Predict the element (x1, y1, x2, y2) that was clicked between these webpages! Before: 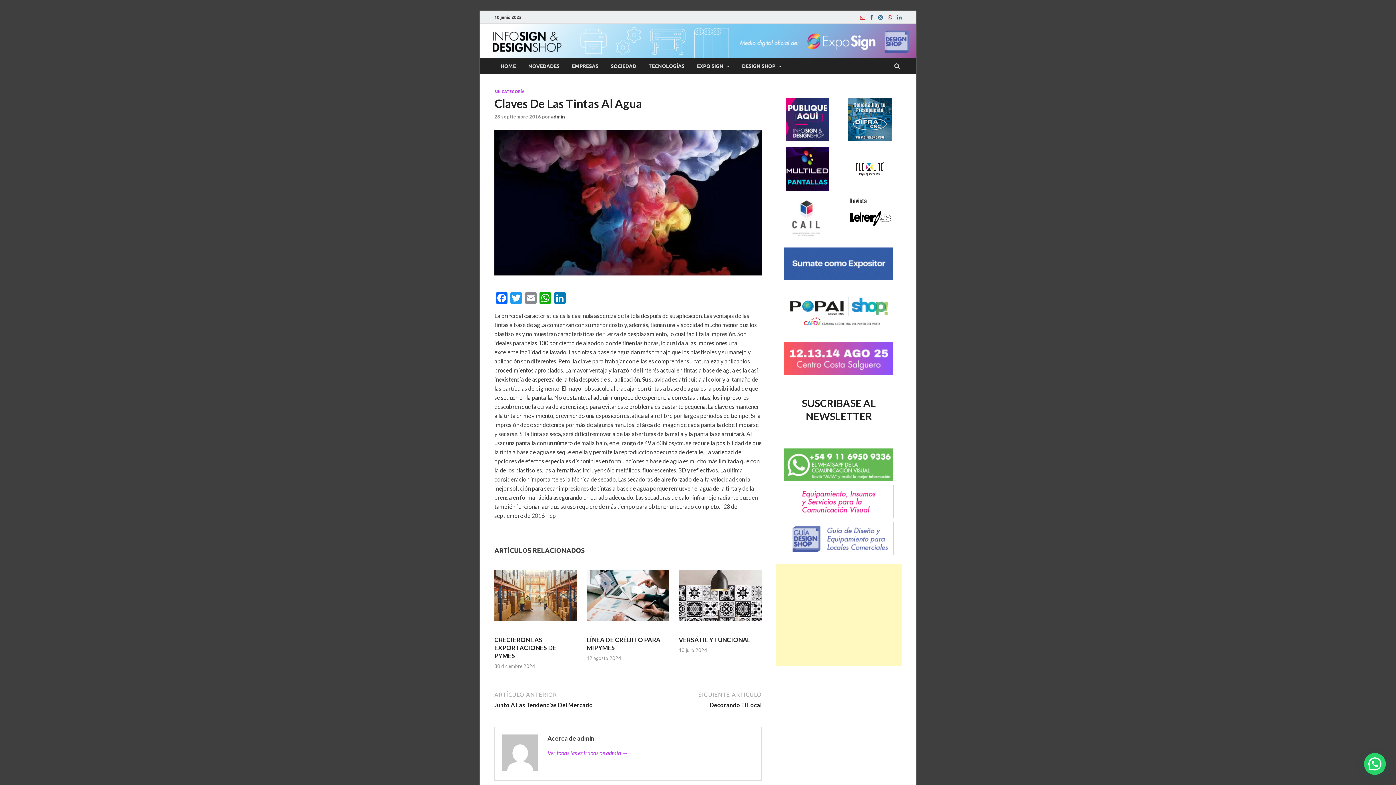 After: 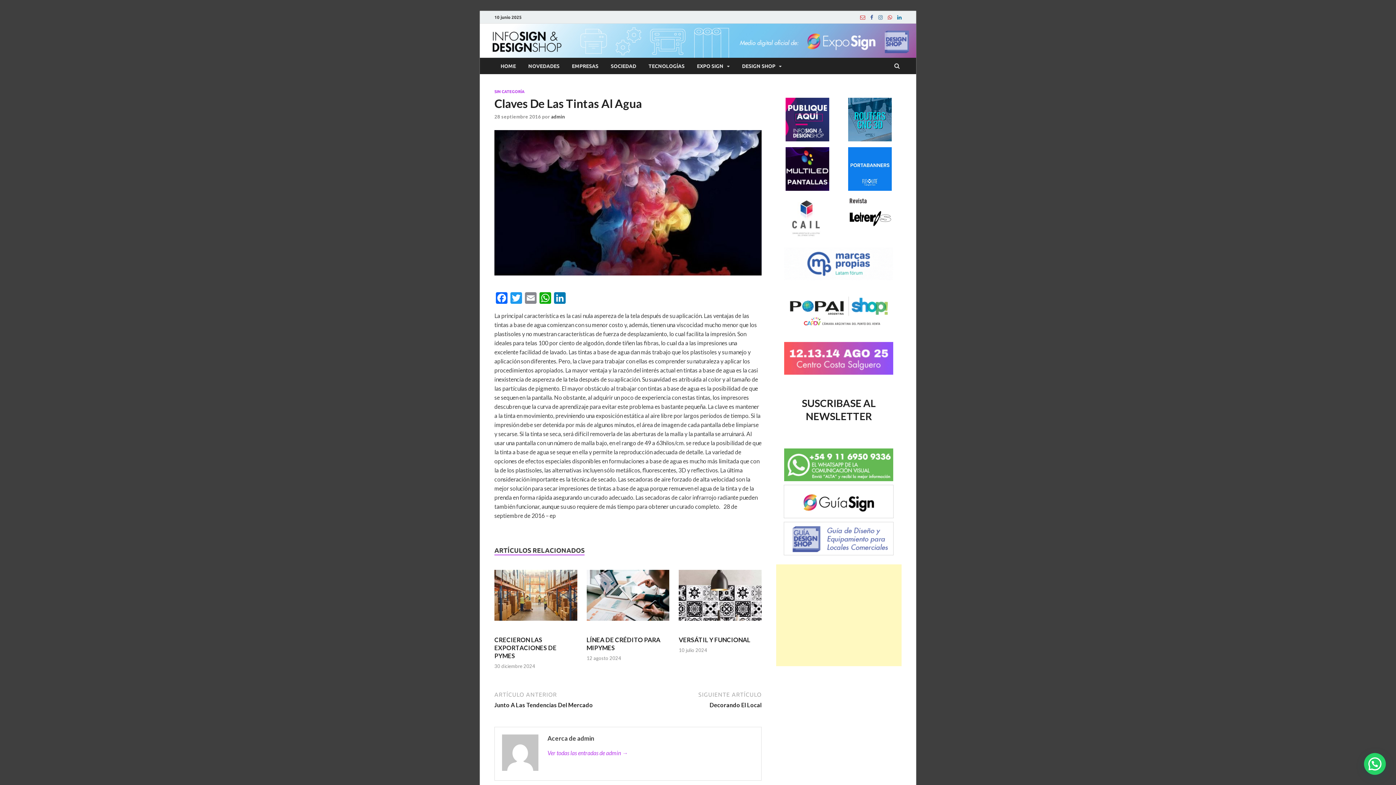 Action: bbox: (876, 14, 884, 20) label: Instagram